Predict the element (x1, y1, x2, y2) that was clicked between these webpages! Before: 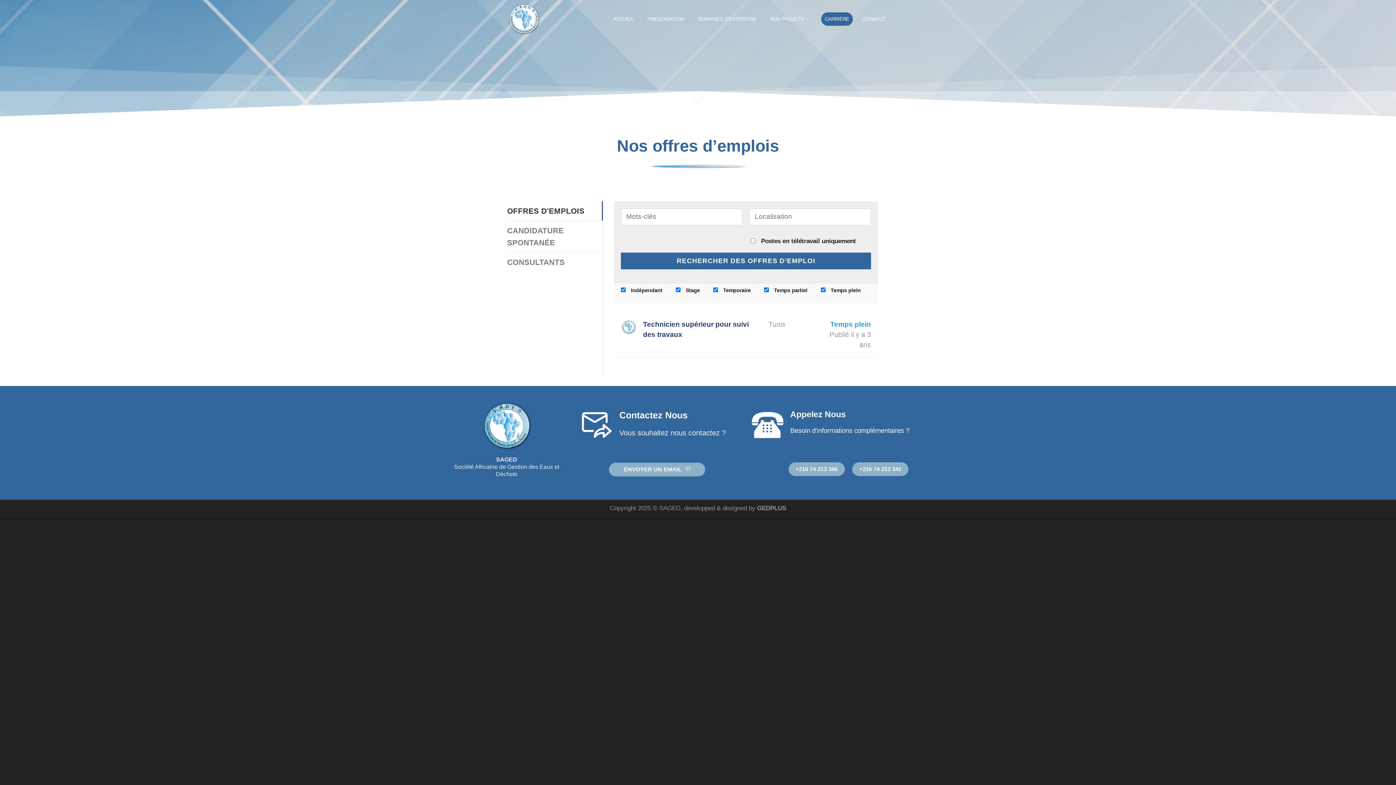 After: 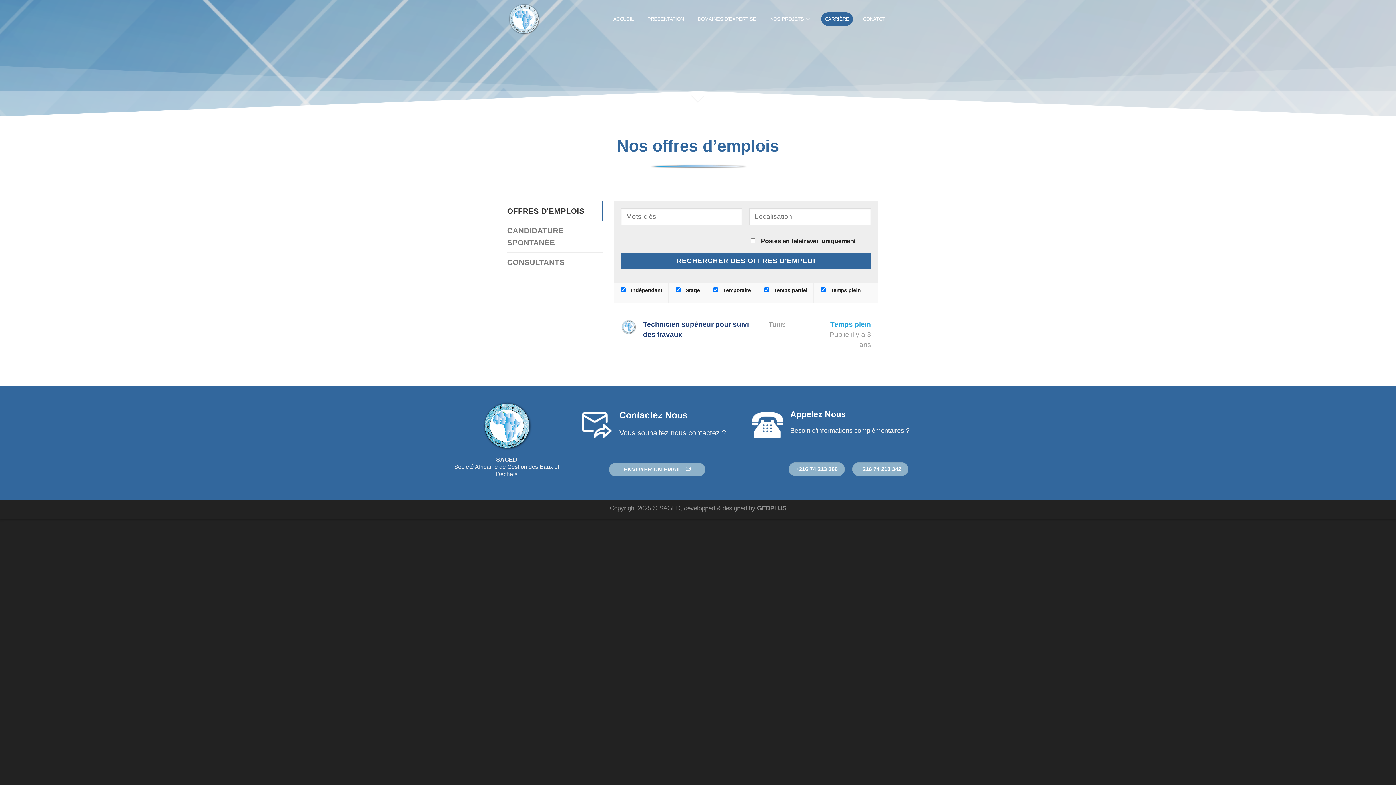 Action: label: OFFRES D'EMPLOIS bbox: (507, 201, 602, 220)